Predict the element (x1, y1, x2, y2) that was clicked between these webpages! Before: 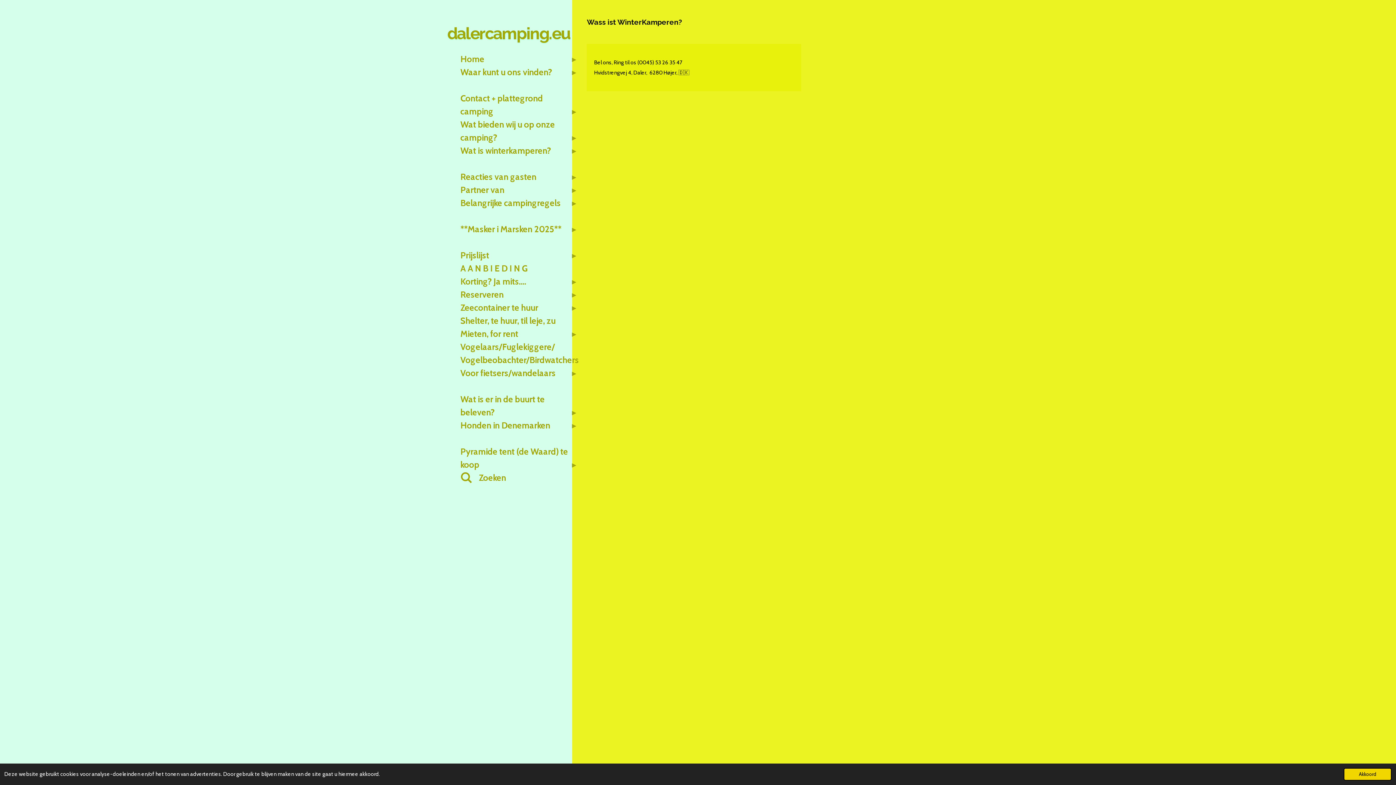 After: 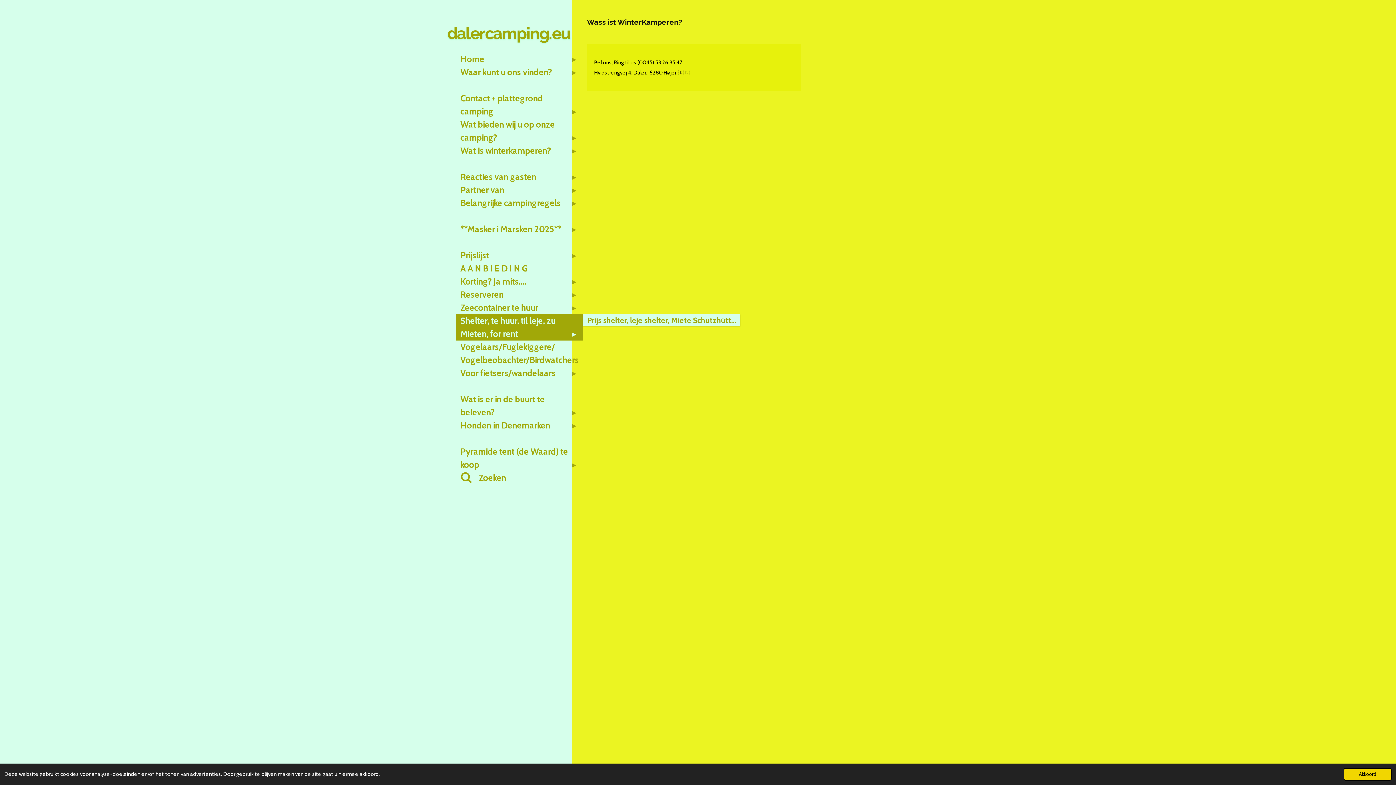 Action: bbox: (456, 314, 583, 340) label: Shelter, te huur, til leje, zu Mieten, for rent